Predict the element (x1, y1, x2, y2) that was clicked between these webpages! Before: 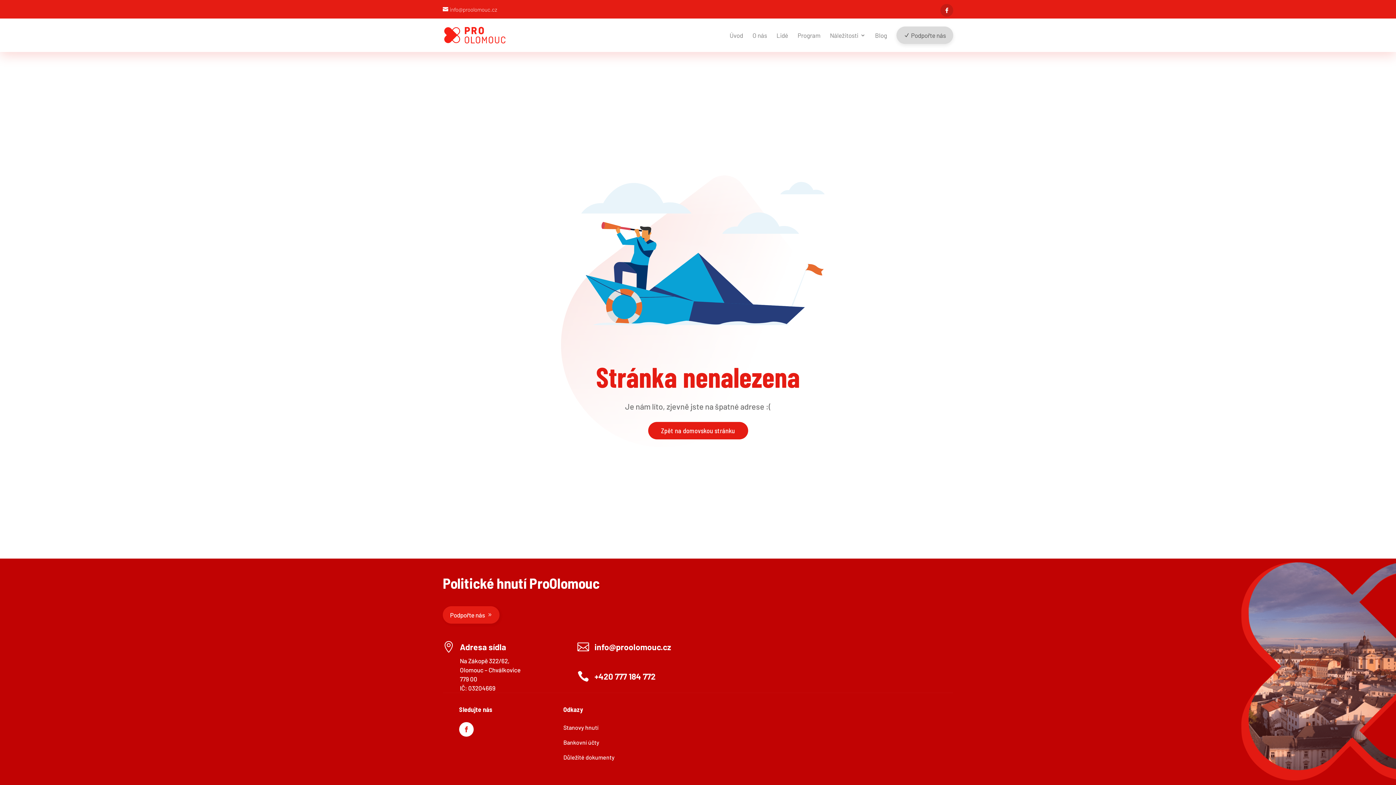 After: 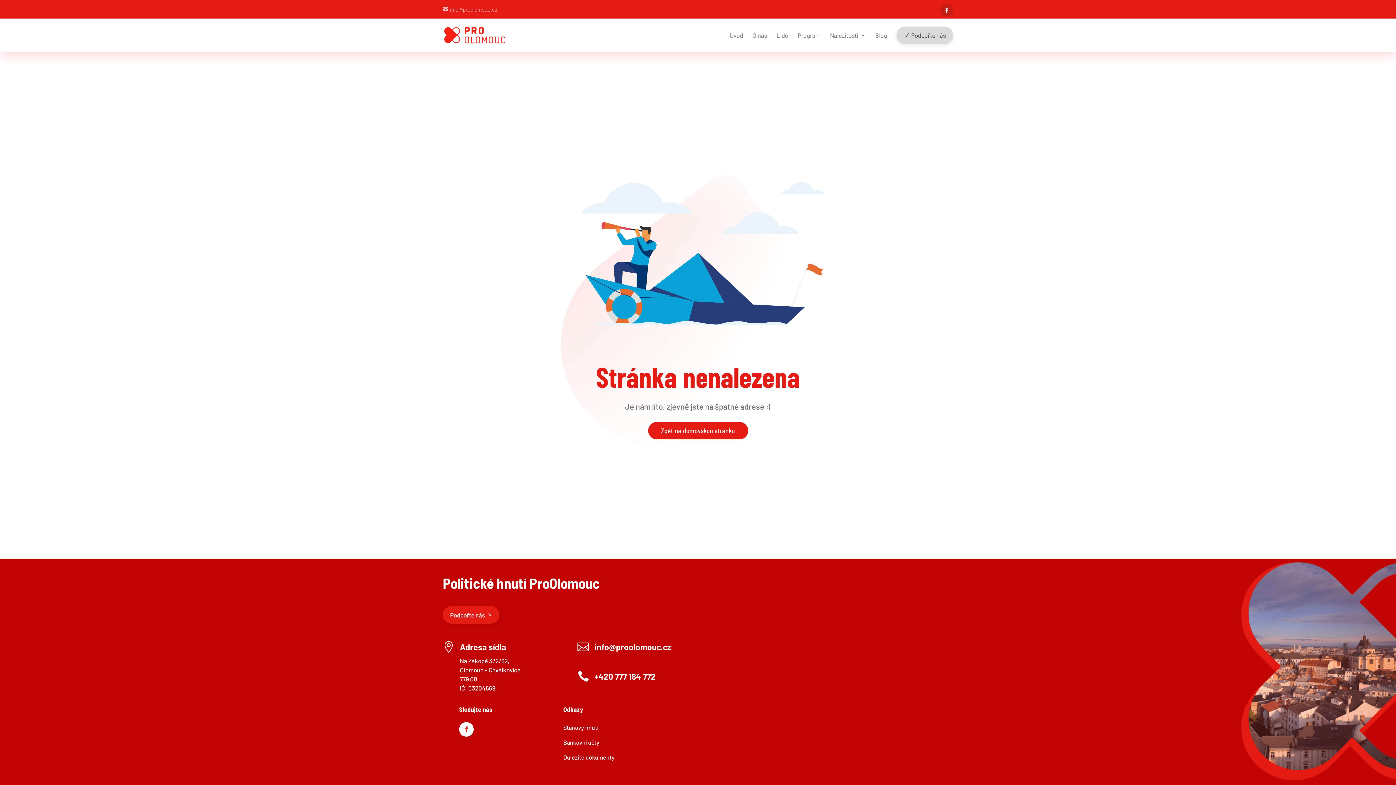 Action: bbox: (442, 6, 497, 12) label: info@proolomouc.cz